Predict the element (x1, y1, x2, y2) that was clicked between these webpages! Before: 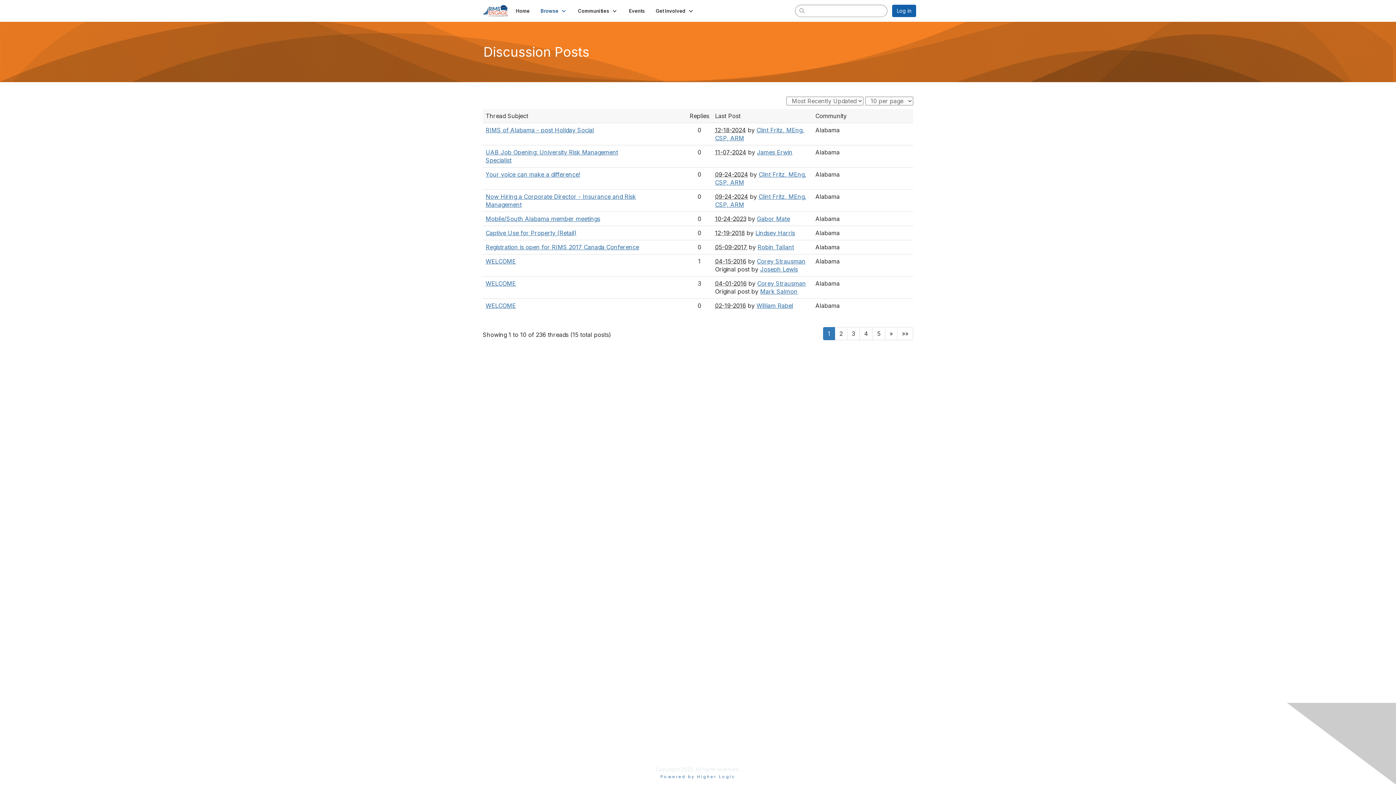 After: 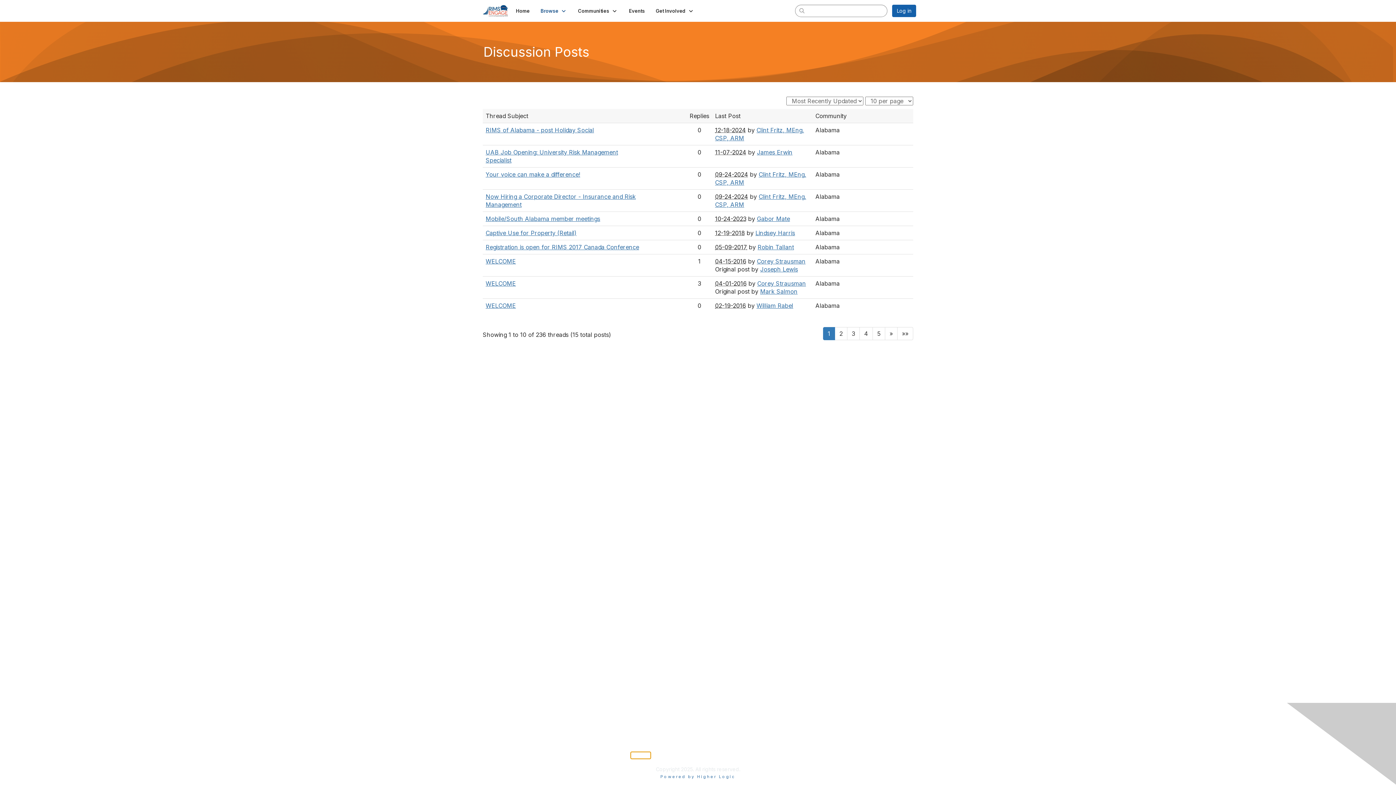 Action: bbox: (631, 752, 650, 758) label: Support